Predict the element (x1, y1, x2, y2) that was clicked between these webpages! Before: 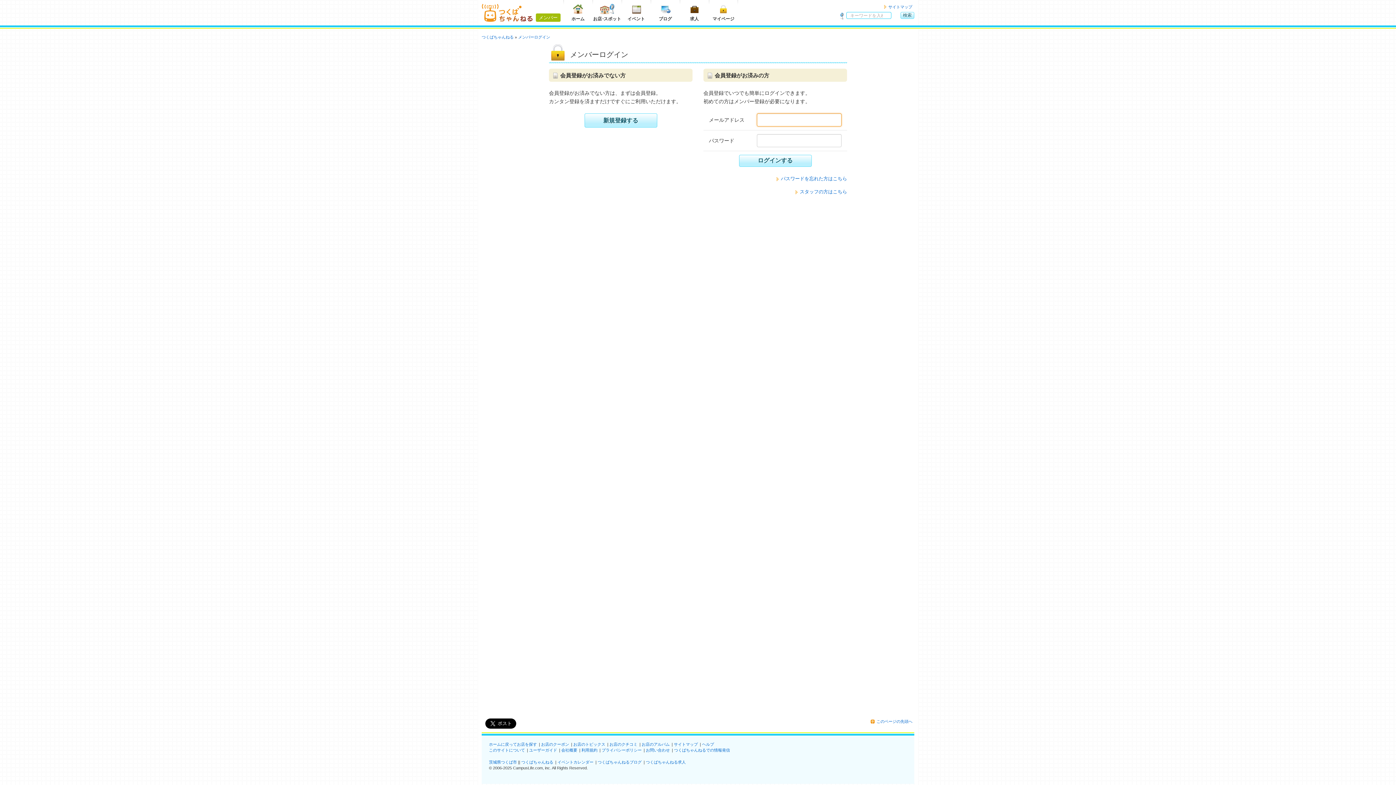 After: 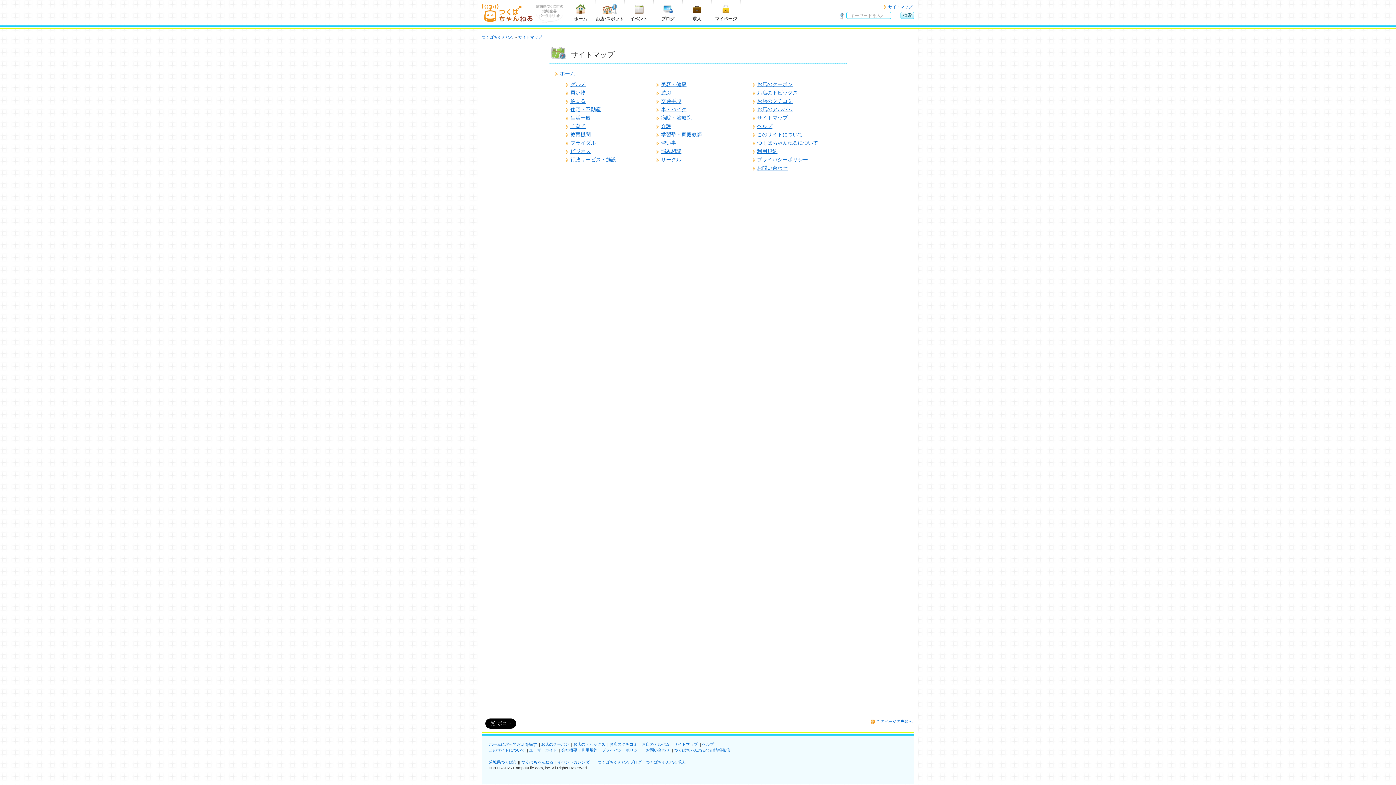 Action: bbox: (884, 4, 912, 9) label: サイトマップ